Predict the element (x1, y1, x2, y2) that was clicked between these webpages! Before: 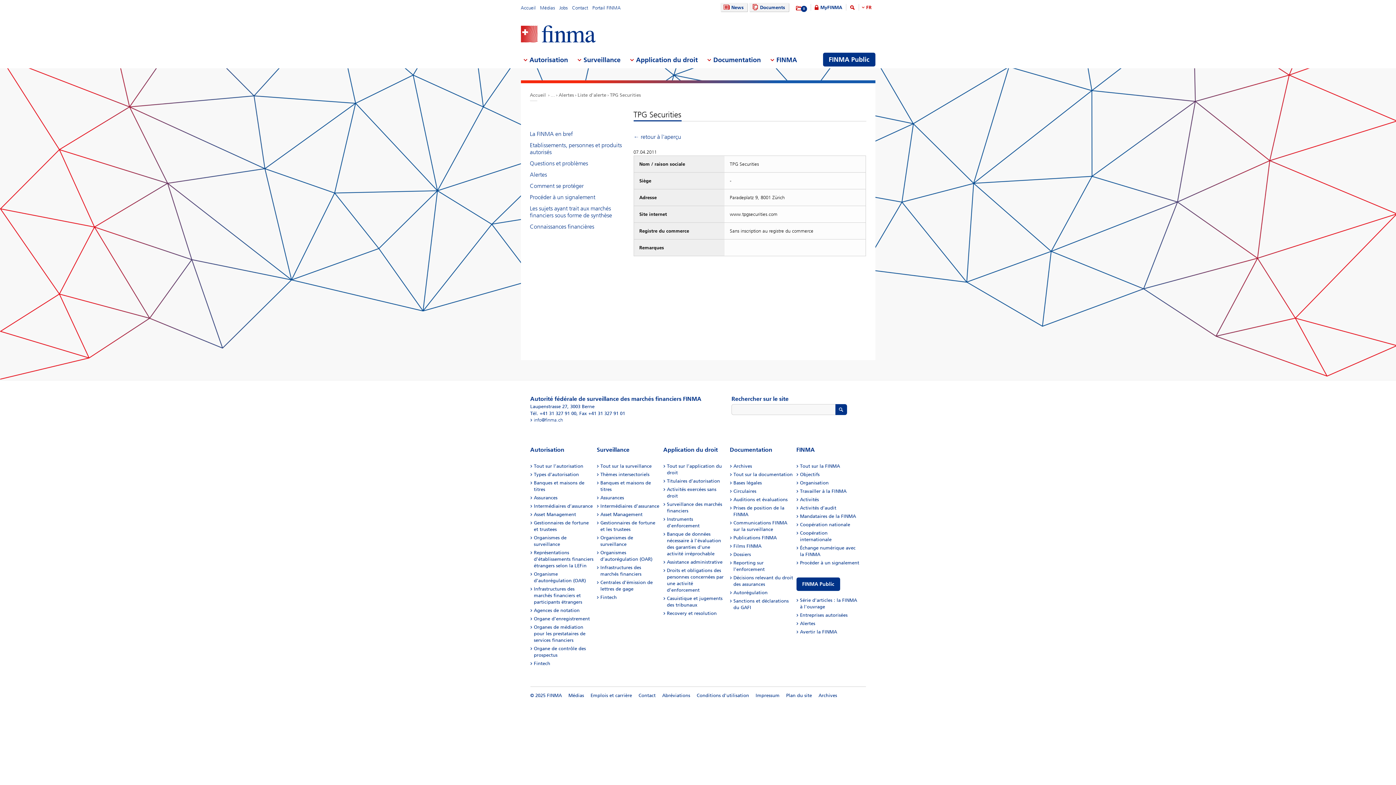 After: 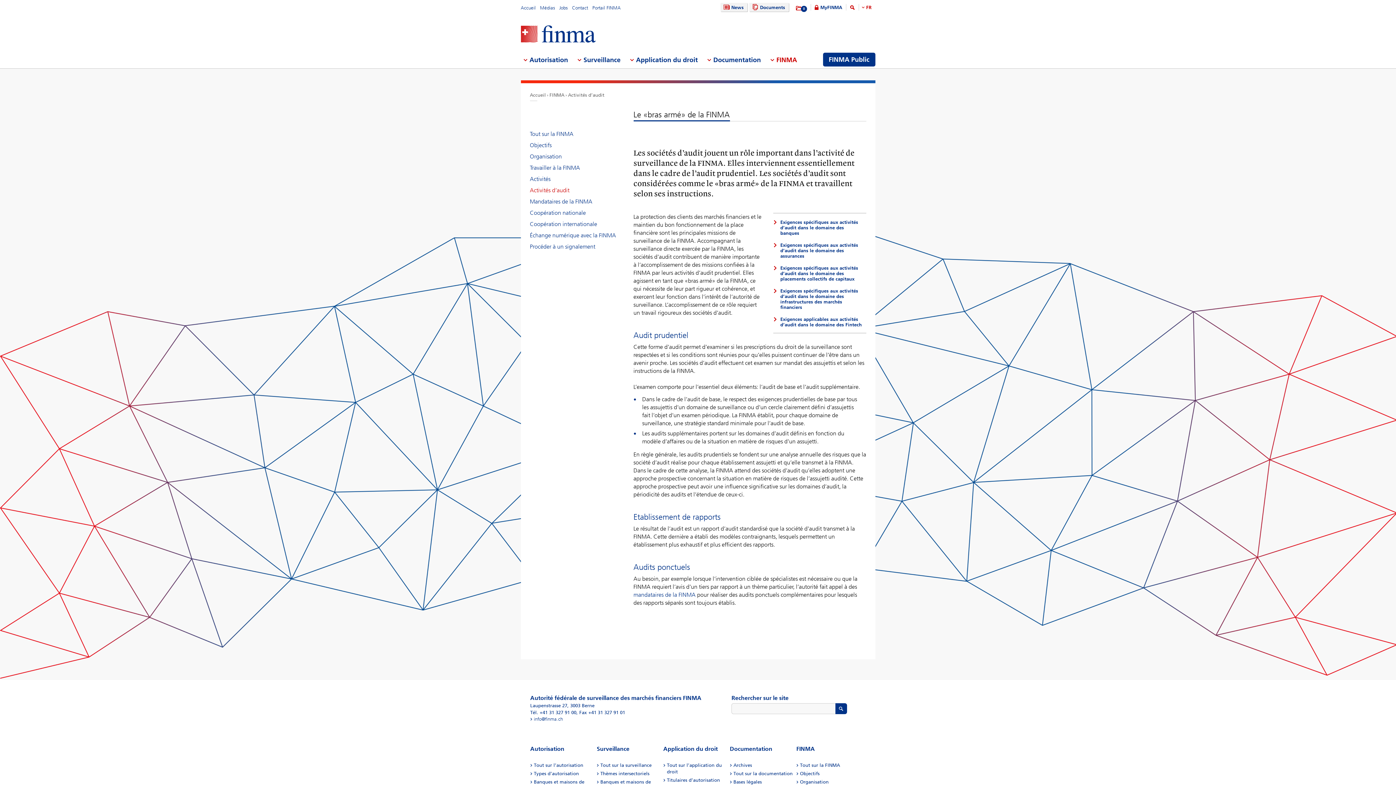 Action: label: Activités d’audit bbox: (800, 505, 836, 510)